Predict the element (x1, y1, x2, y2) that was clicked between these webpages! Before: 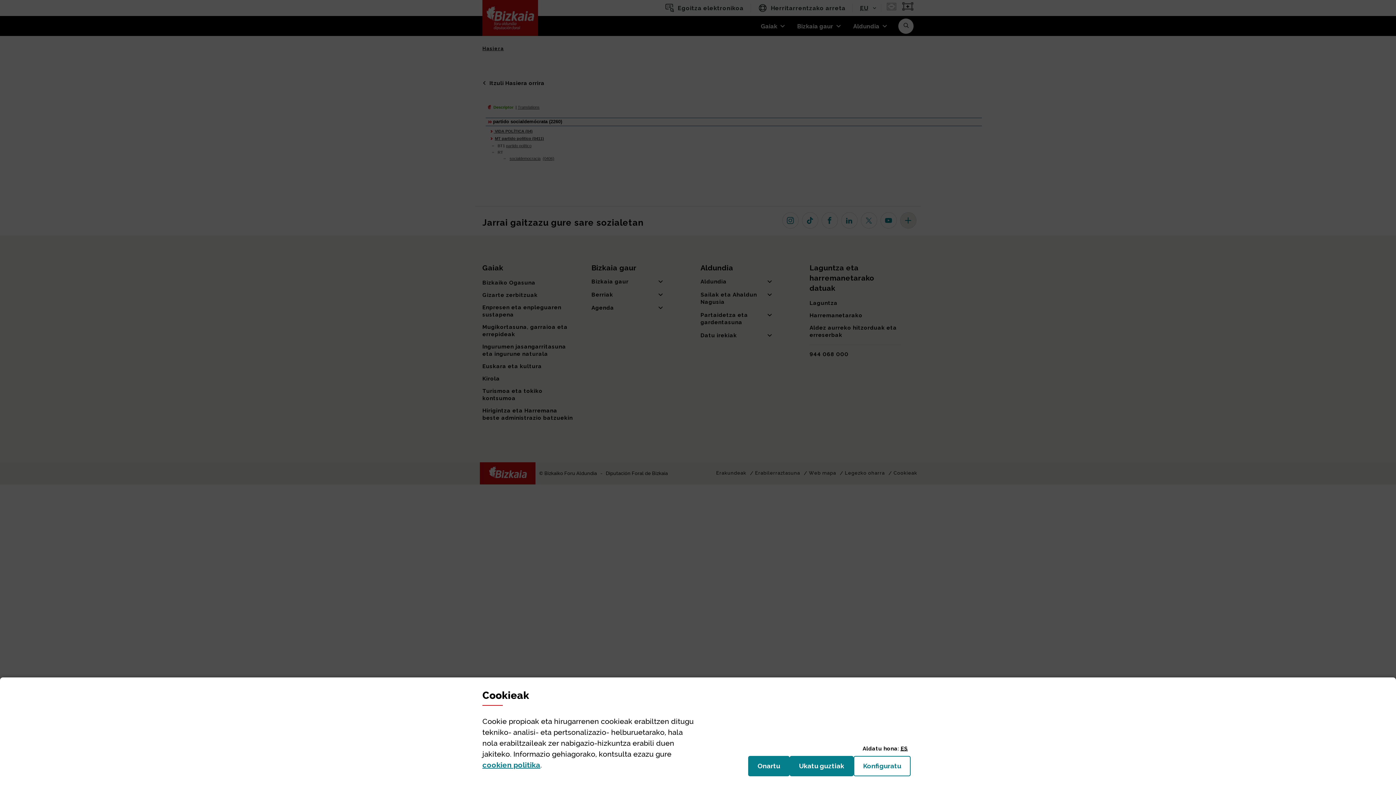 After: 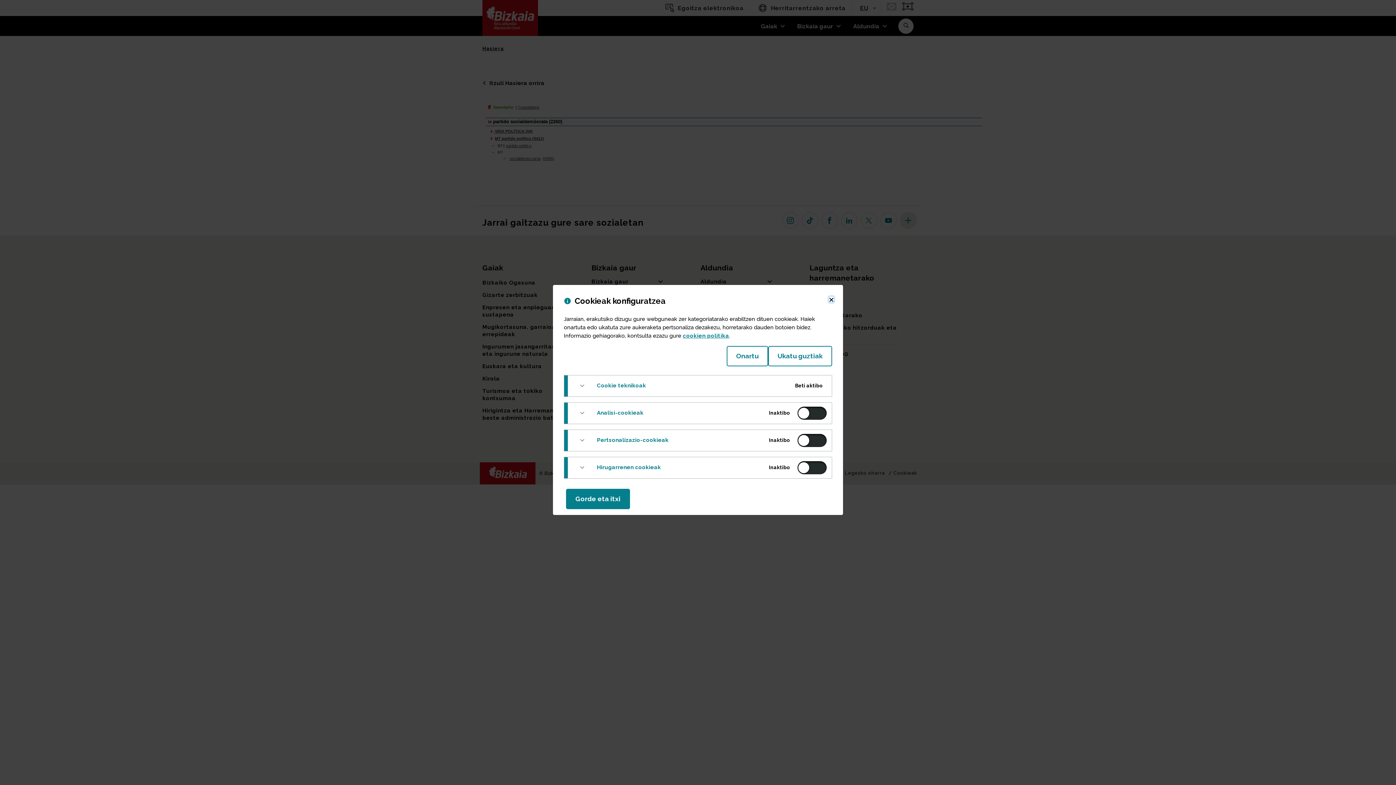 Action: label: Konfiguratu
(Leiho modala ireki: Cookieak) bbox: (853, 756, 910, 776)